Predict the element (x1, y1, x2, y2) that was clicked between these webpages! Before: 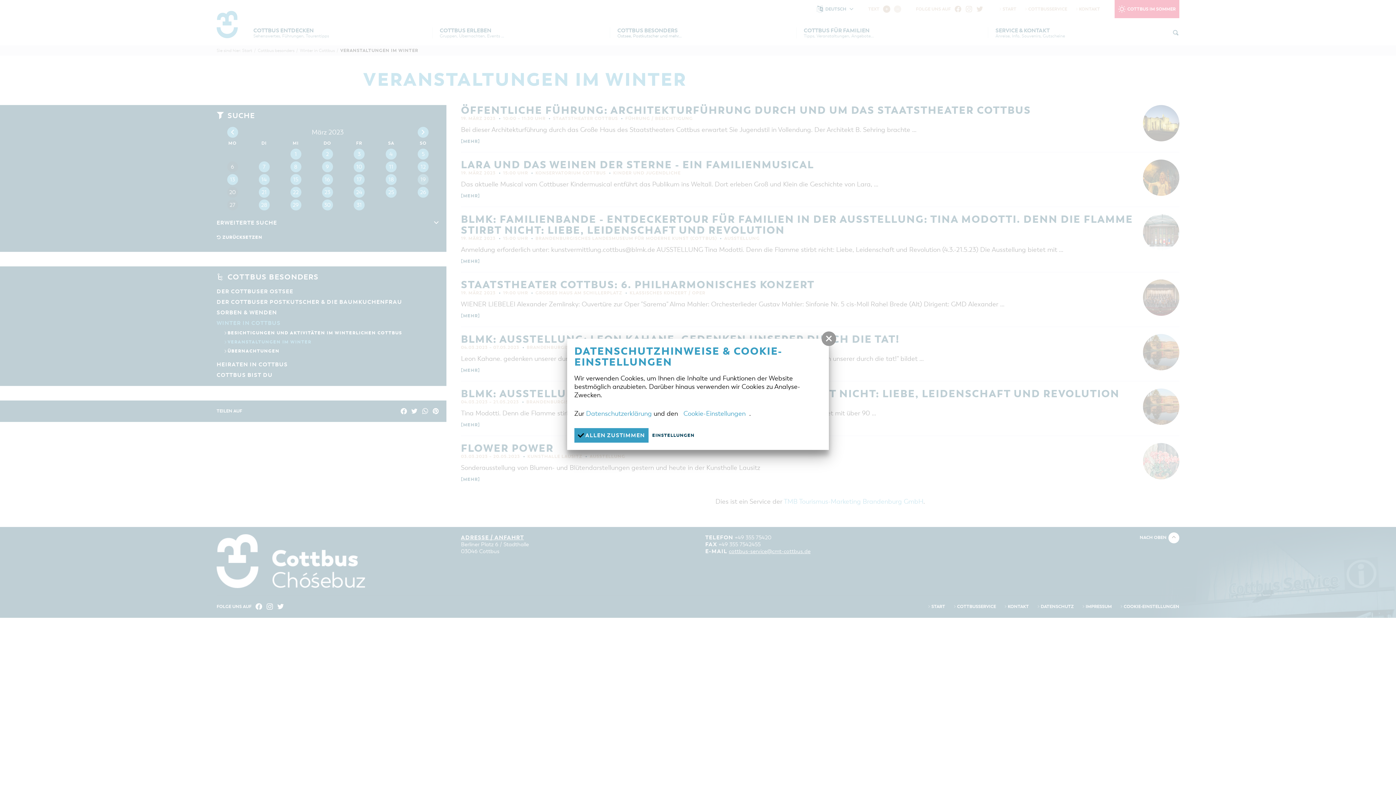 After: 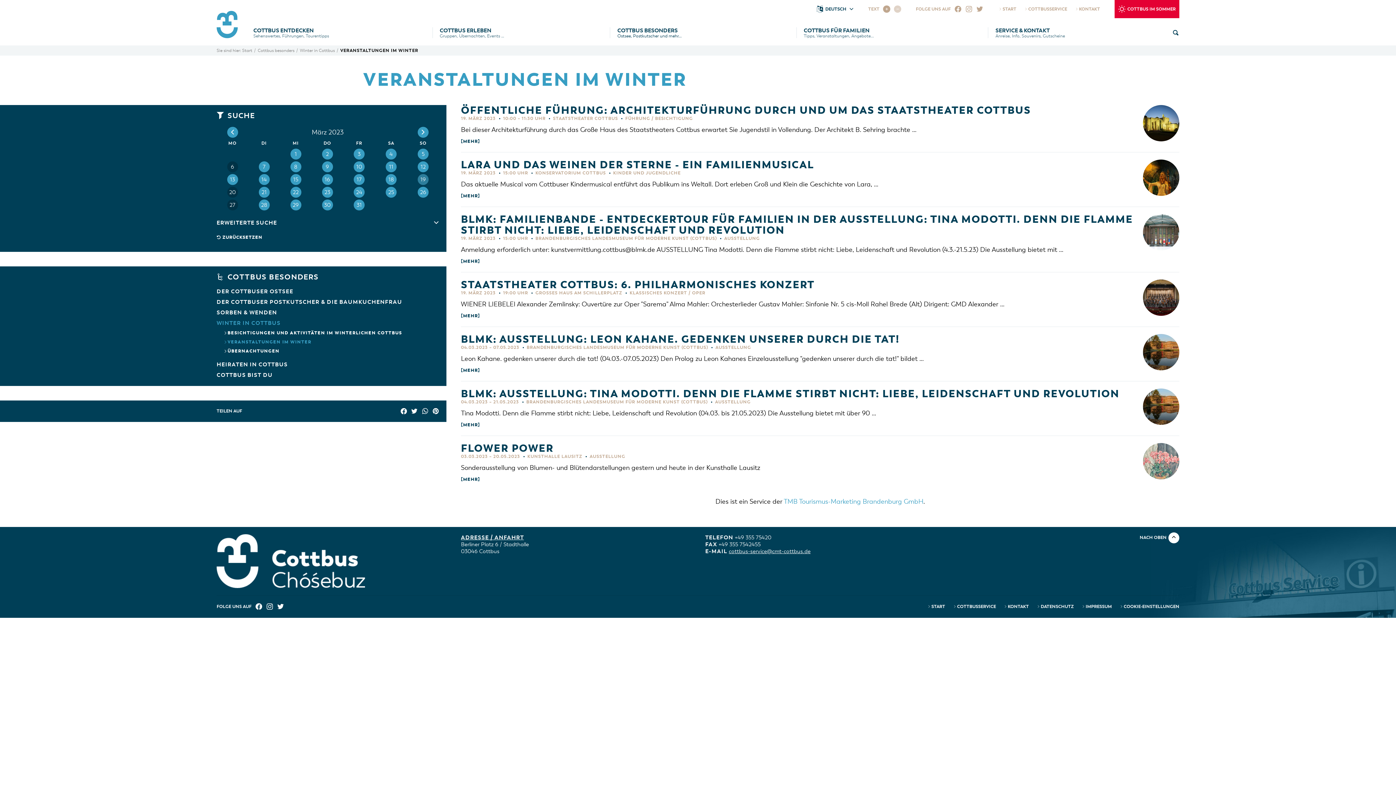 Action: bbox: (821, 331, 836, 346)